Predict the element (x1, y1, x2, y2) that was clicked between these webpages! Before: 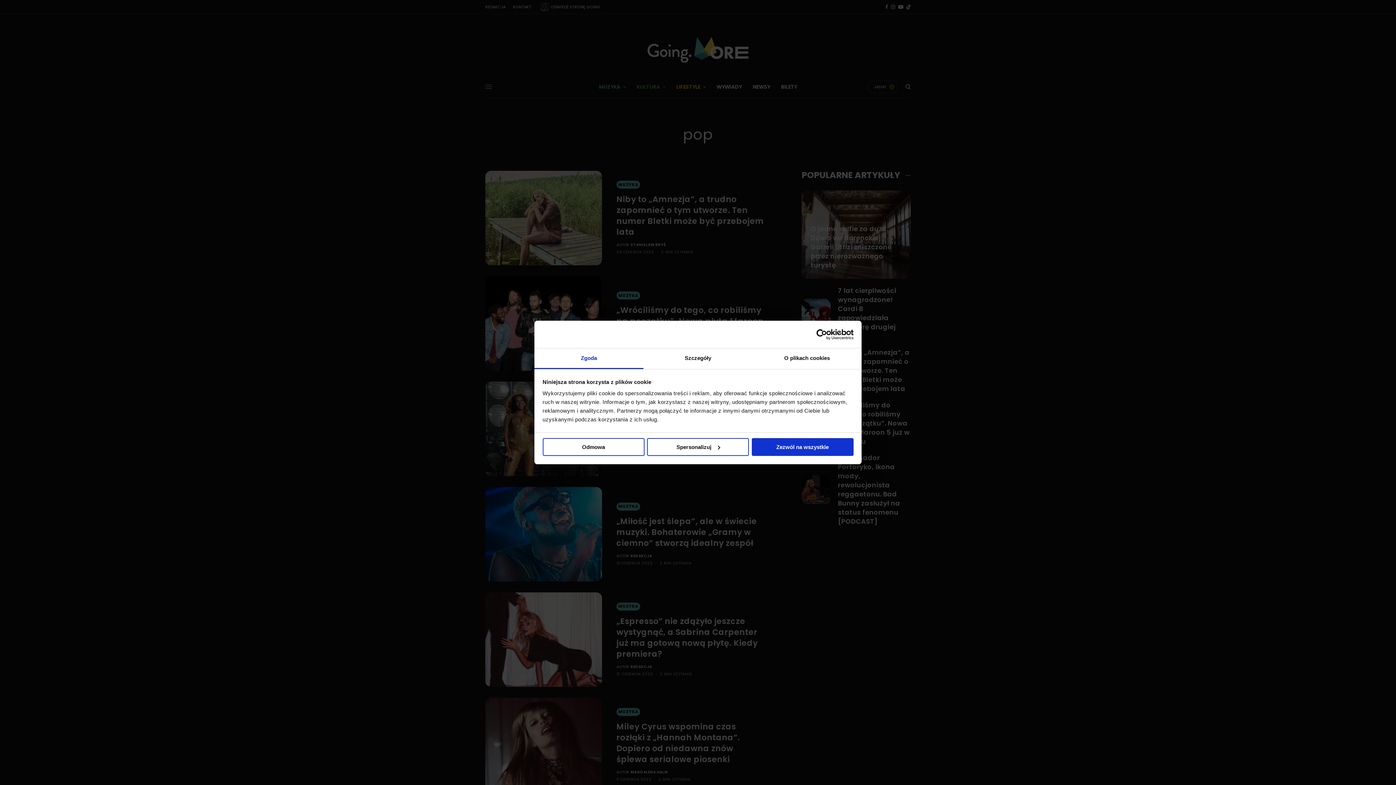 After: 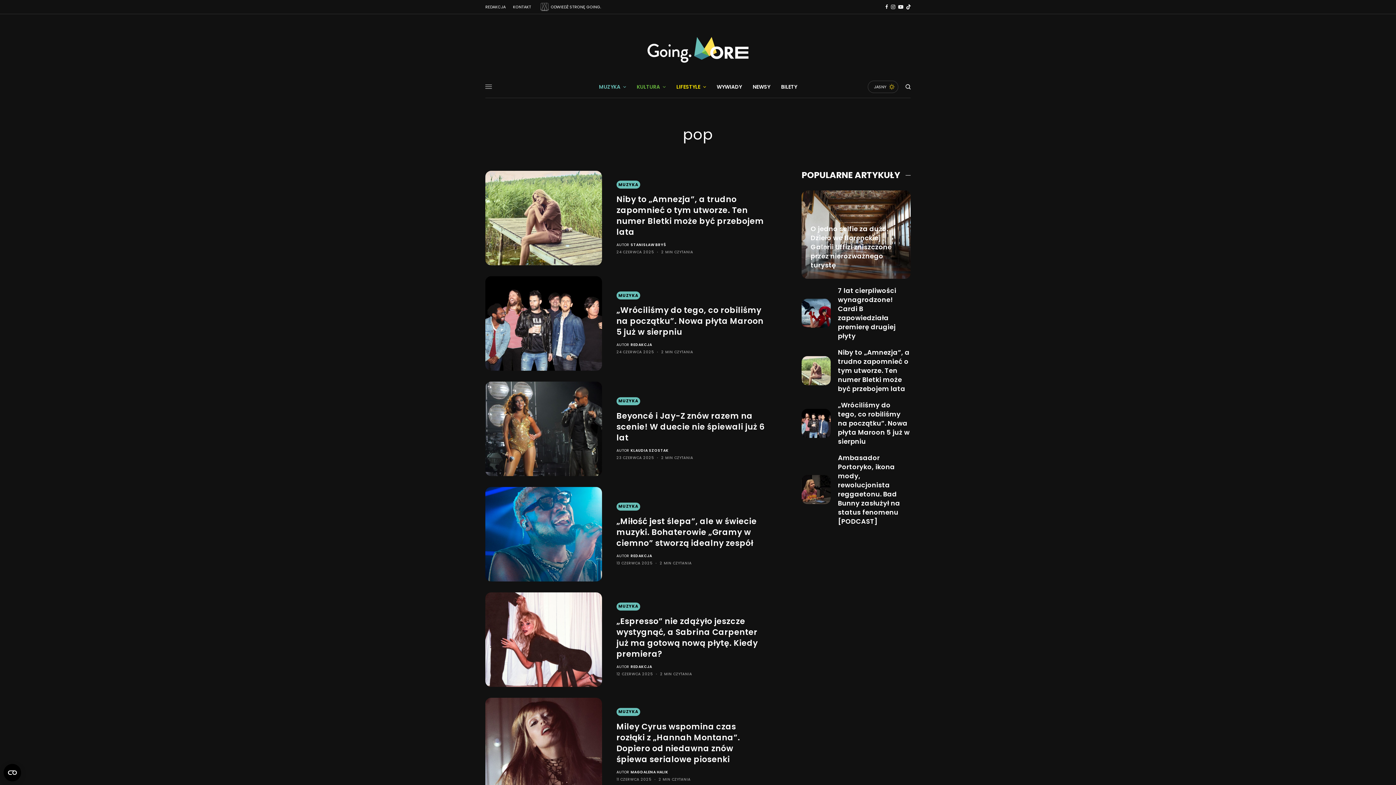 Action: label: Zezwól na wszystkie bbox: (751, 438, 853, 456)